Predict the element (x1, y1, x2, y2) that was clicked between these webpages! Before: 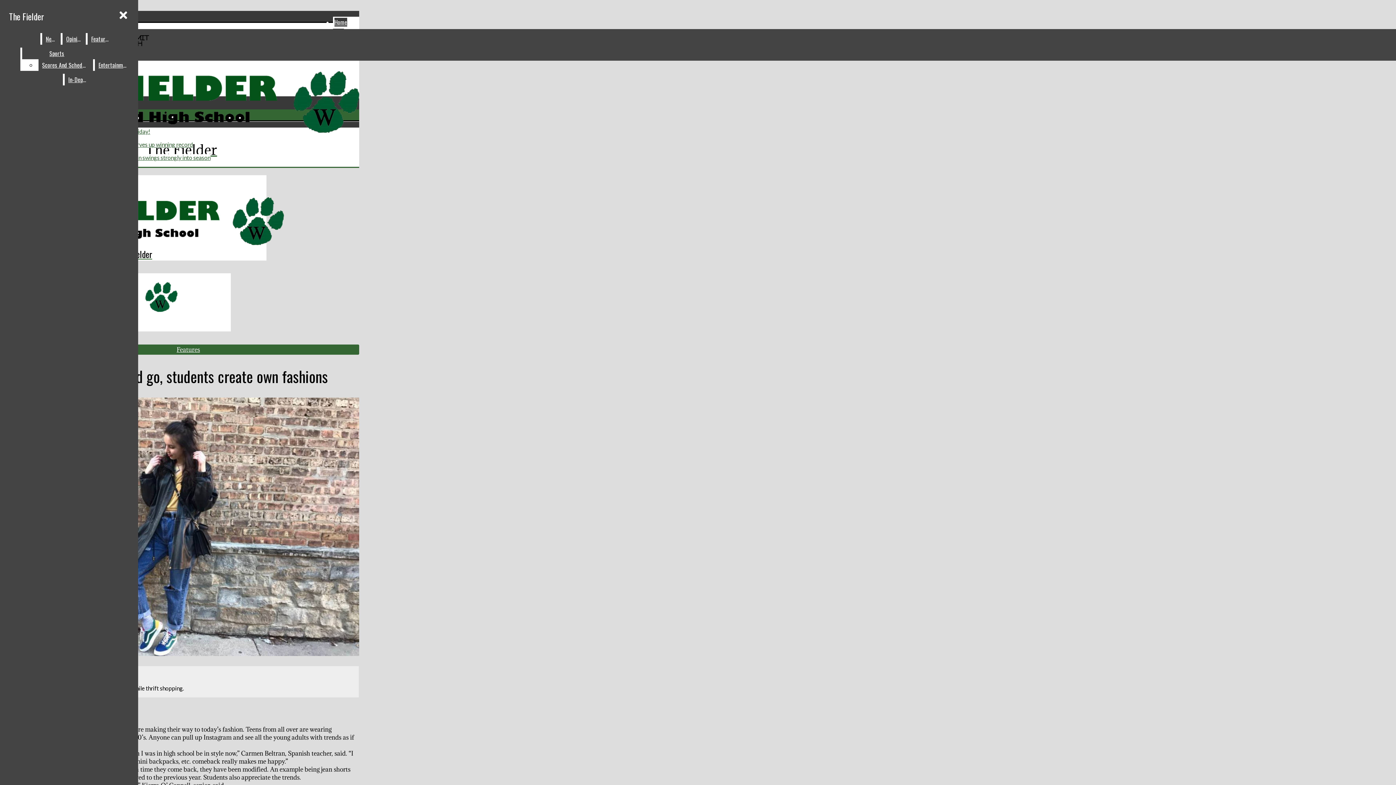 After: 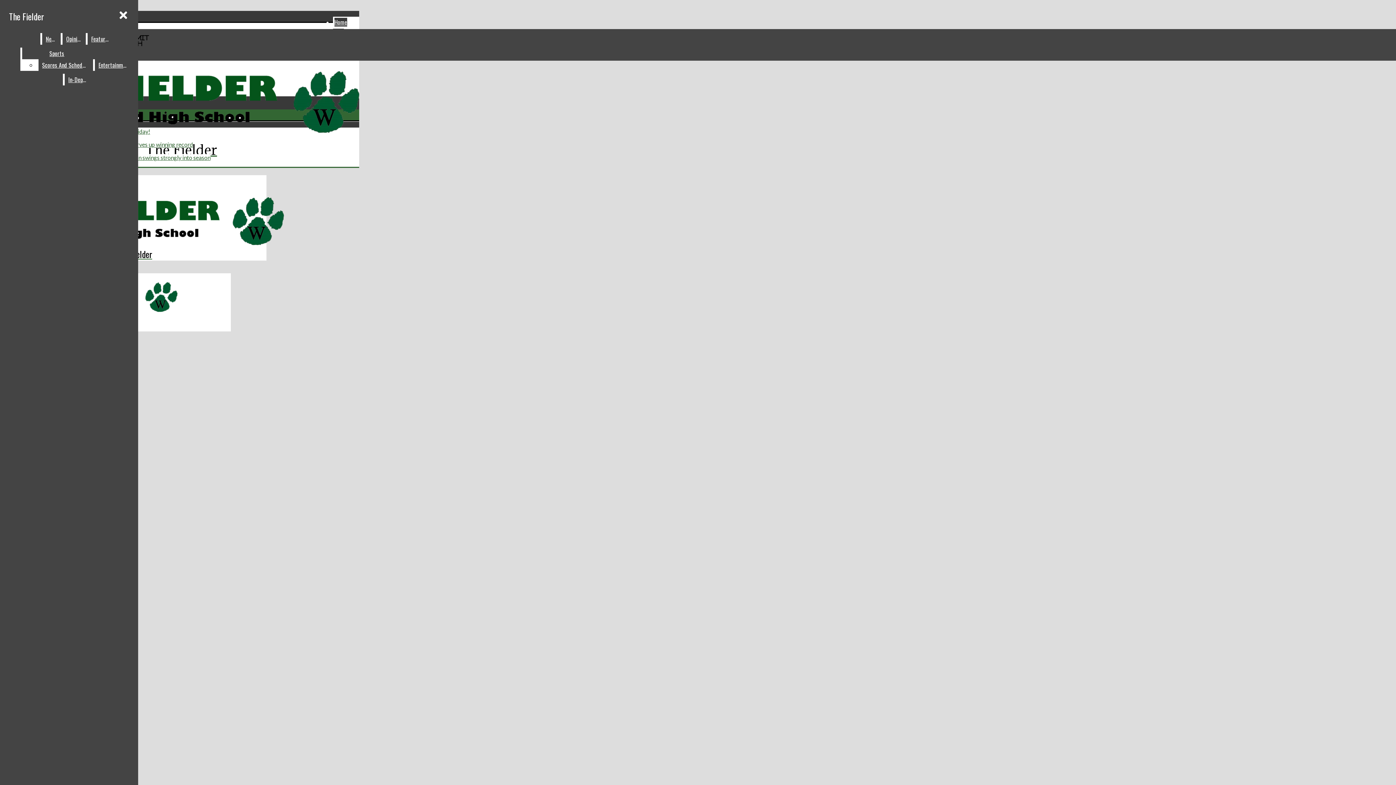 Action: label: Features bbox: (87, 33, 112, 44)